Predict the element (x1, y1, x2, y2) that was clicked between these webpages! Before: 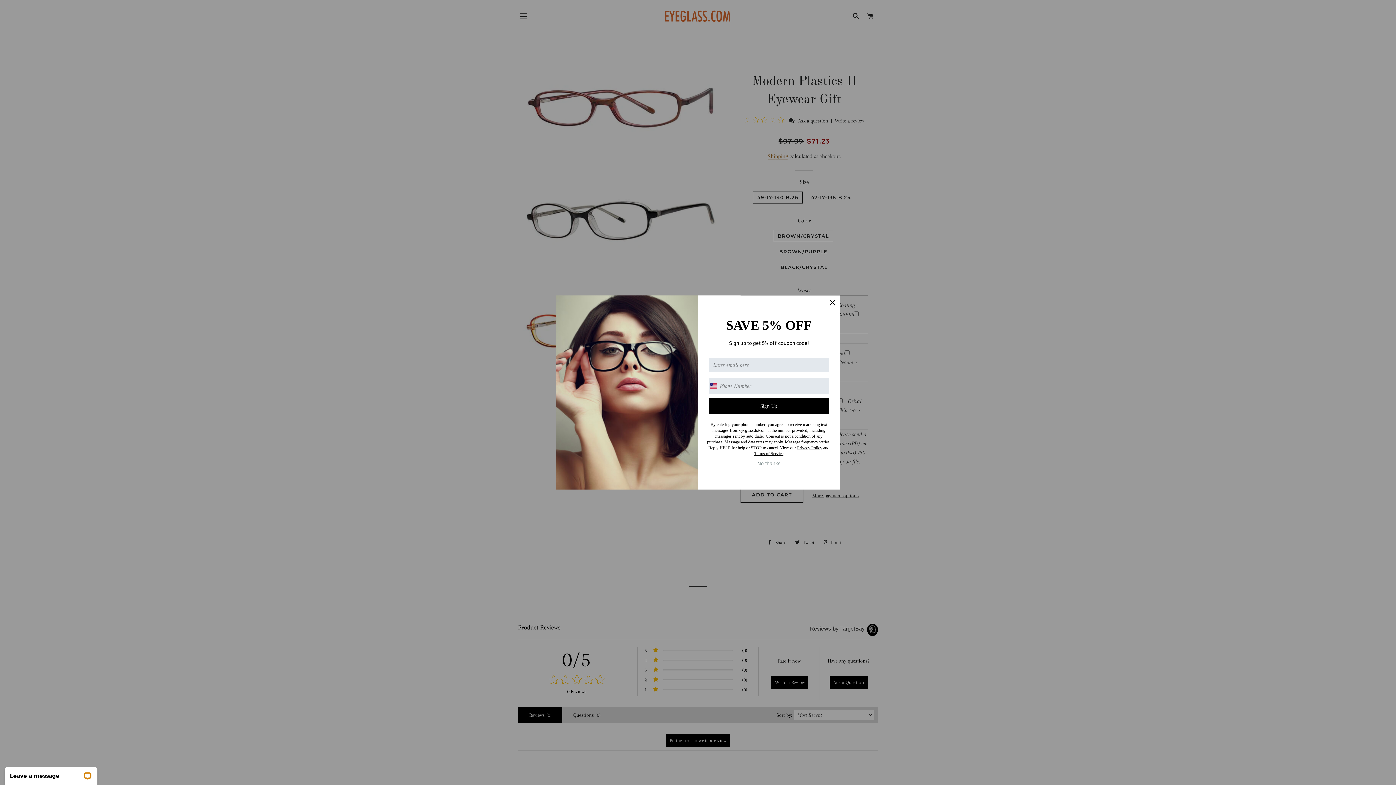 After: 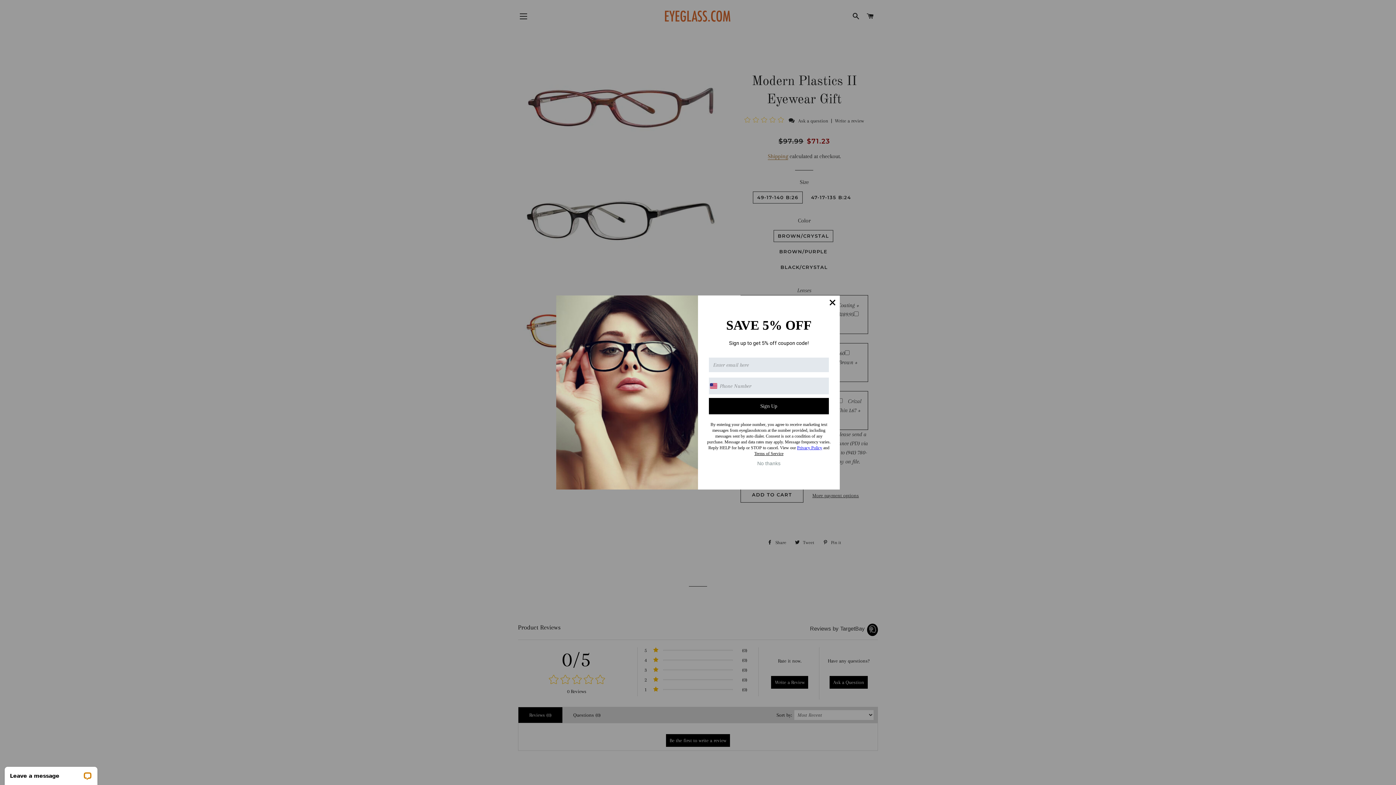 Action: label: Privacy Policy bbox: (797, 445, 822, 450)